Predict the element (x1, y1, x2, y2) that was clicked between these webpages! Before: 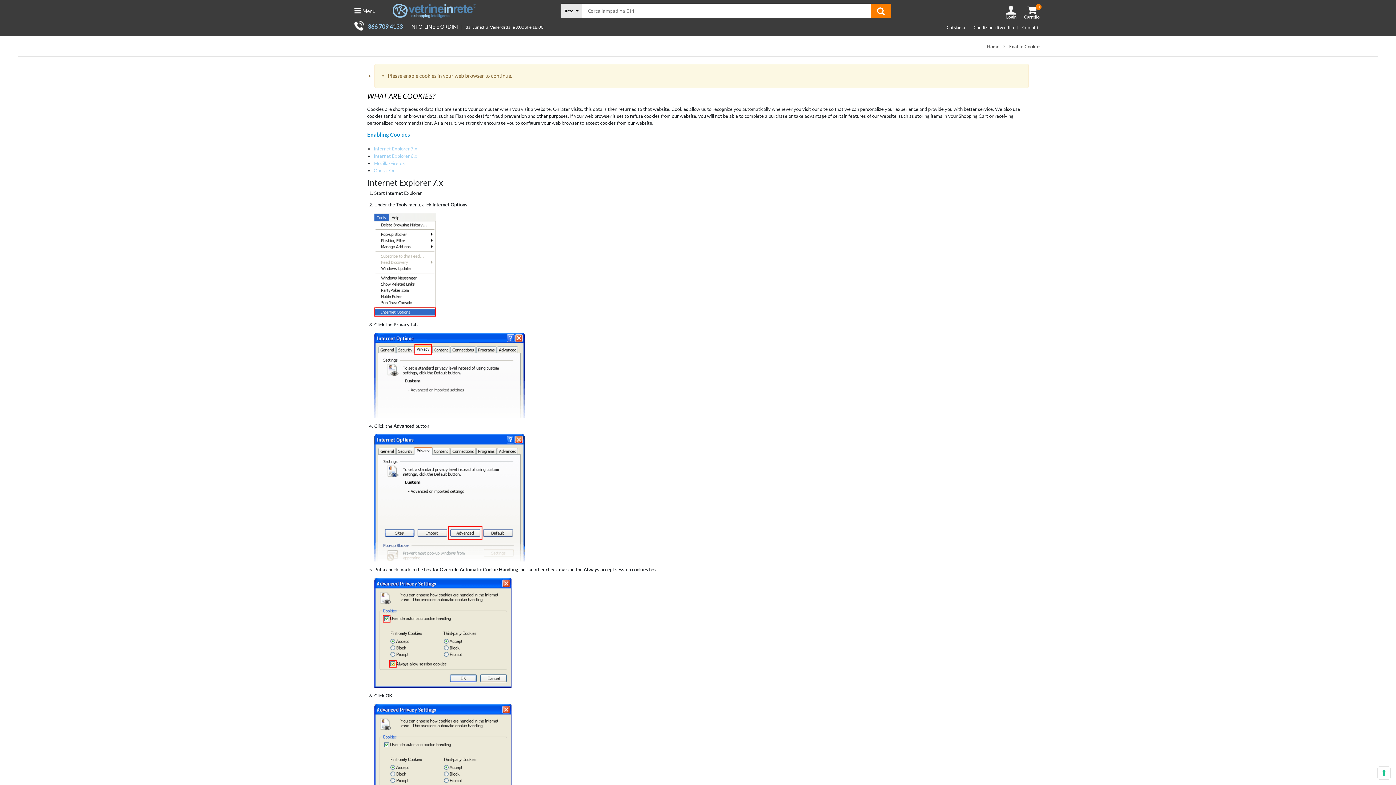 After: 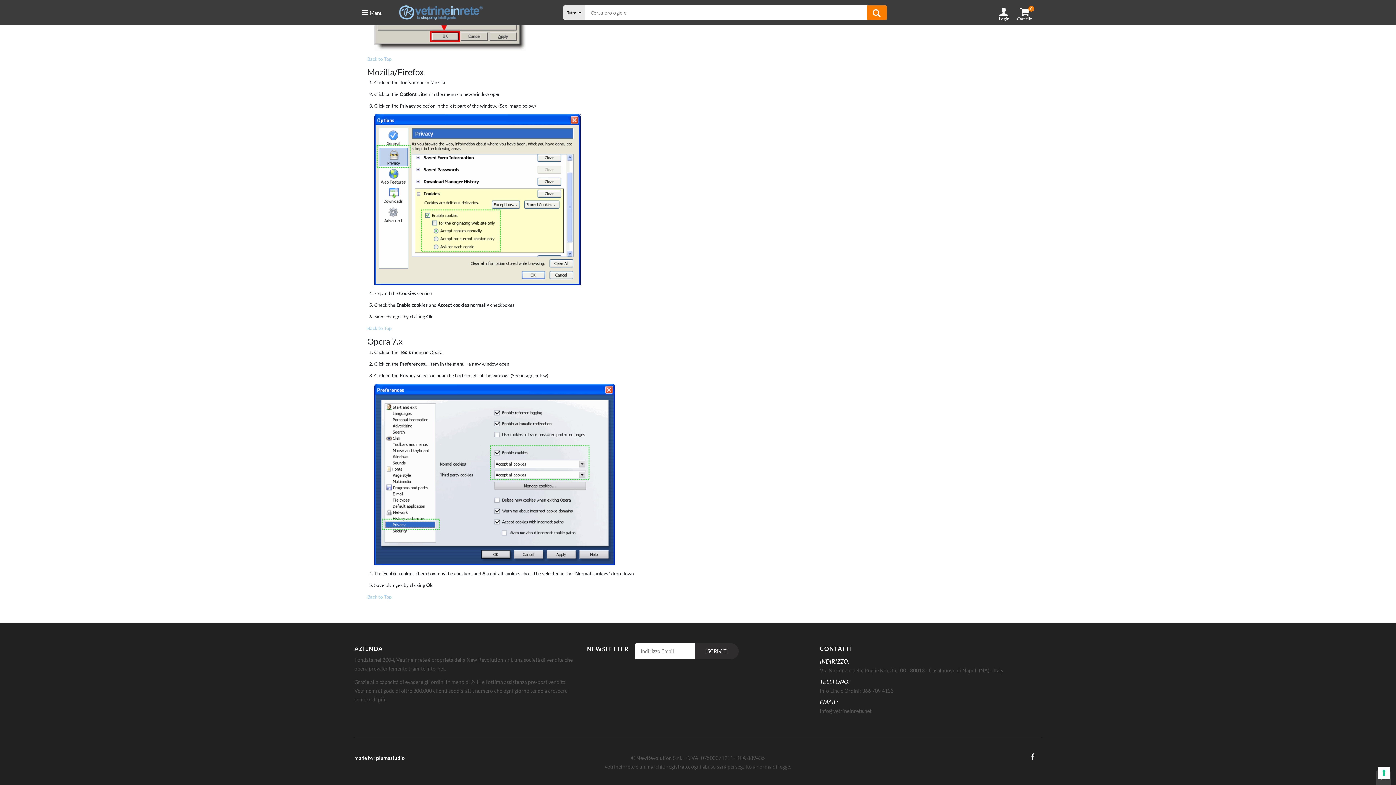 Action: bbox: (373, 160, 405, 166) label: Mozilla/Firefox